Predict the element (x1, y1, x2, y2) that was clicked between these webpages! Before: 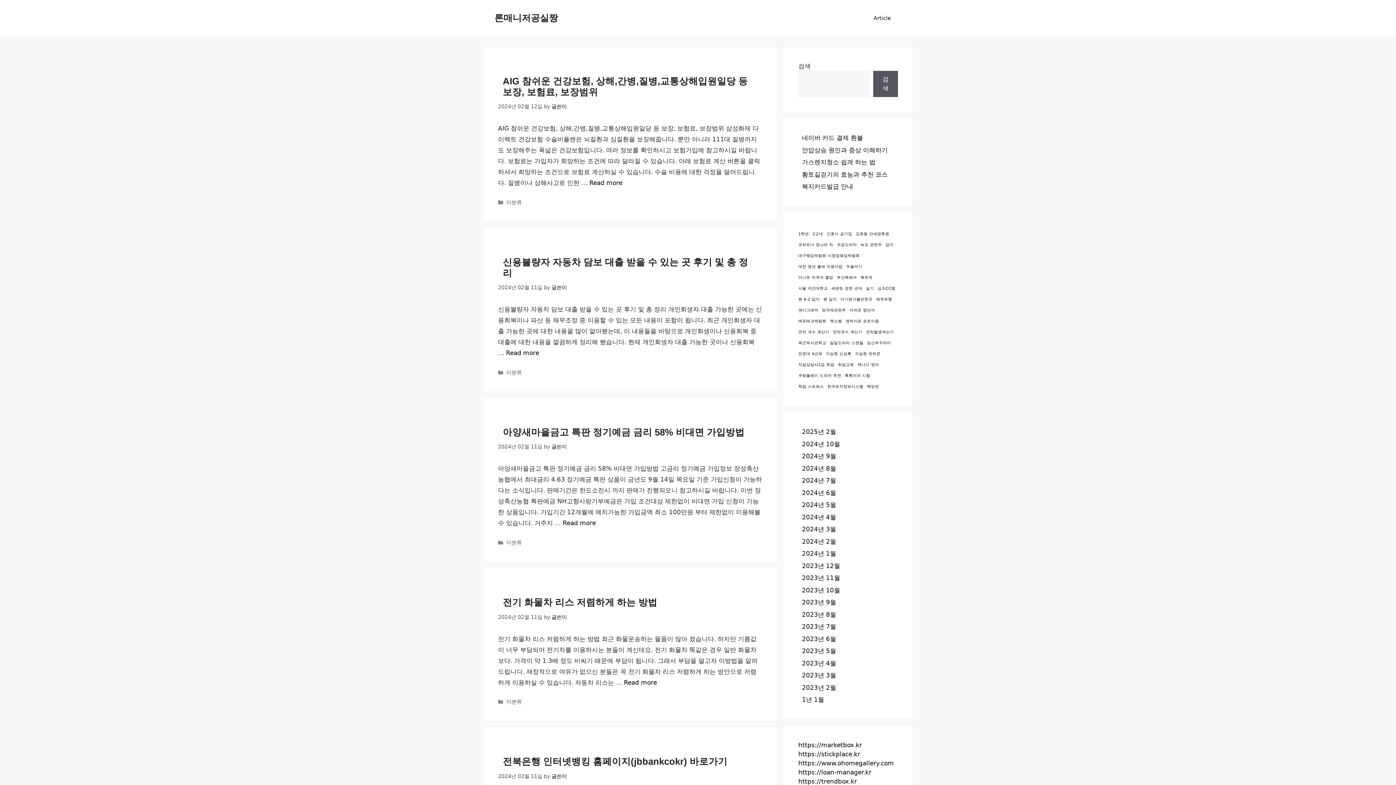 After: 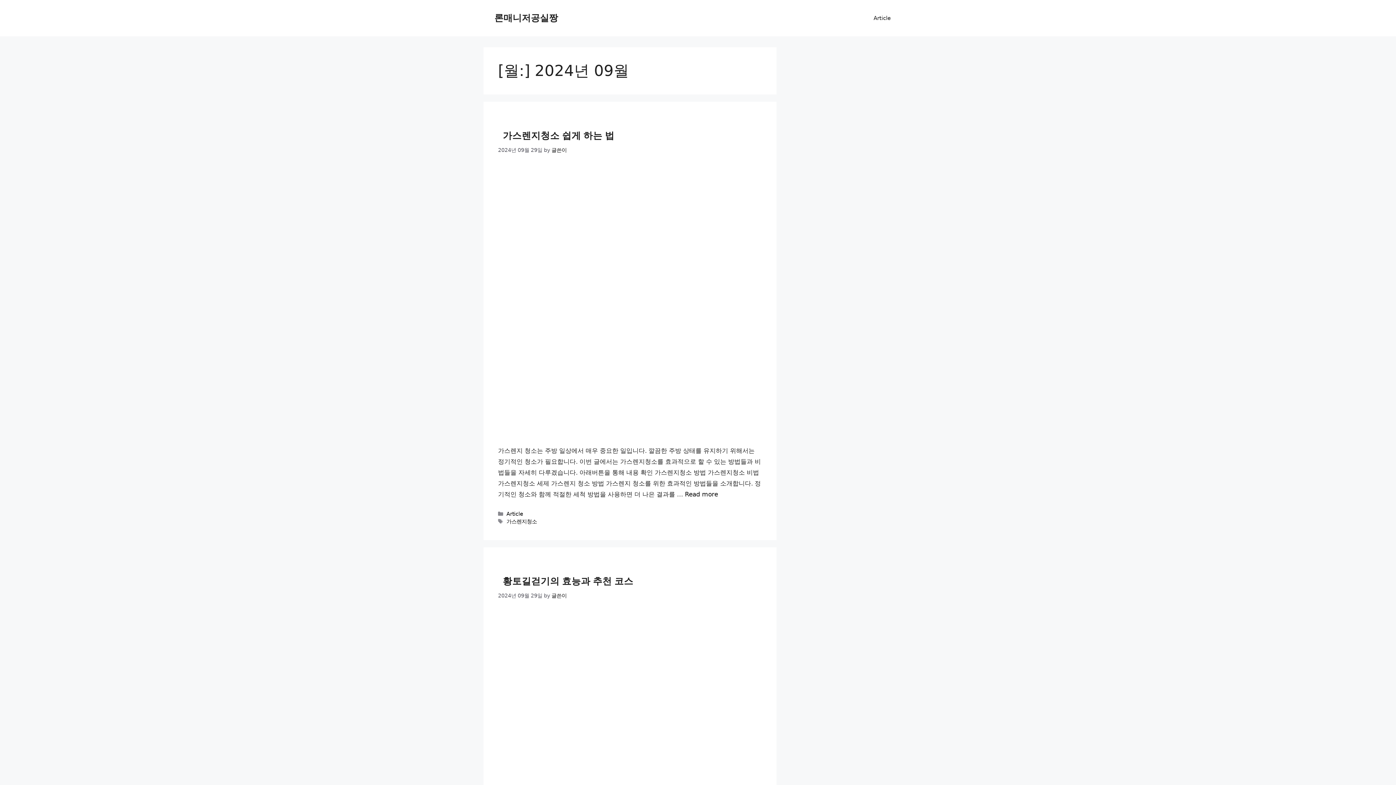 Action: bbox: (802, 452, 836, 460) label: 2024년 9월